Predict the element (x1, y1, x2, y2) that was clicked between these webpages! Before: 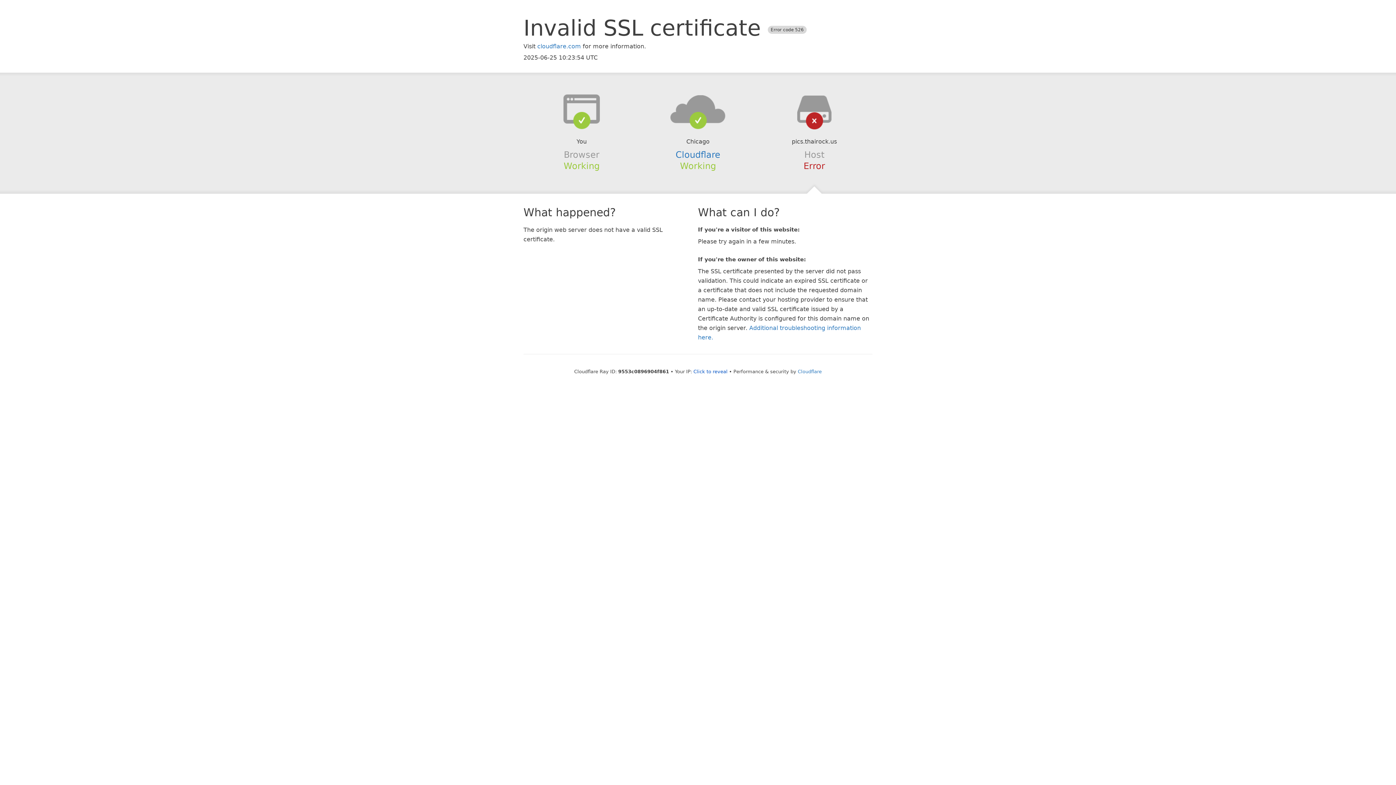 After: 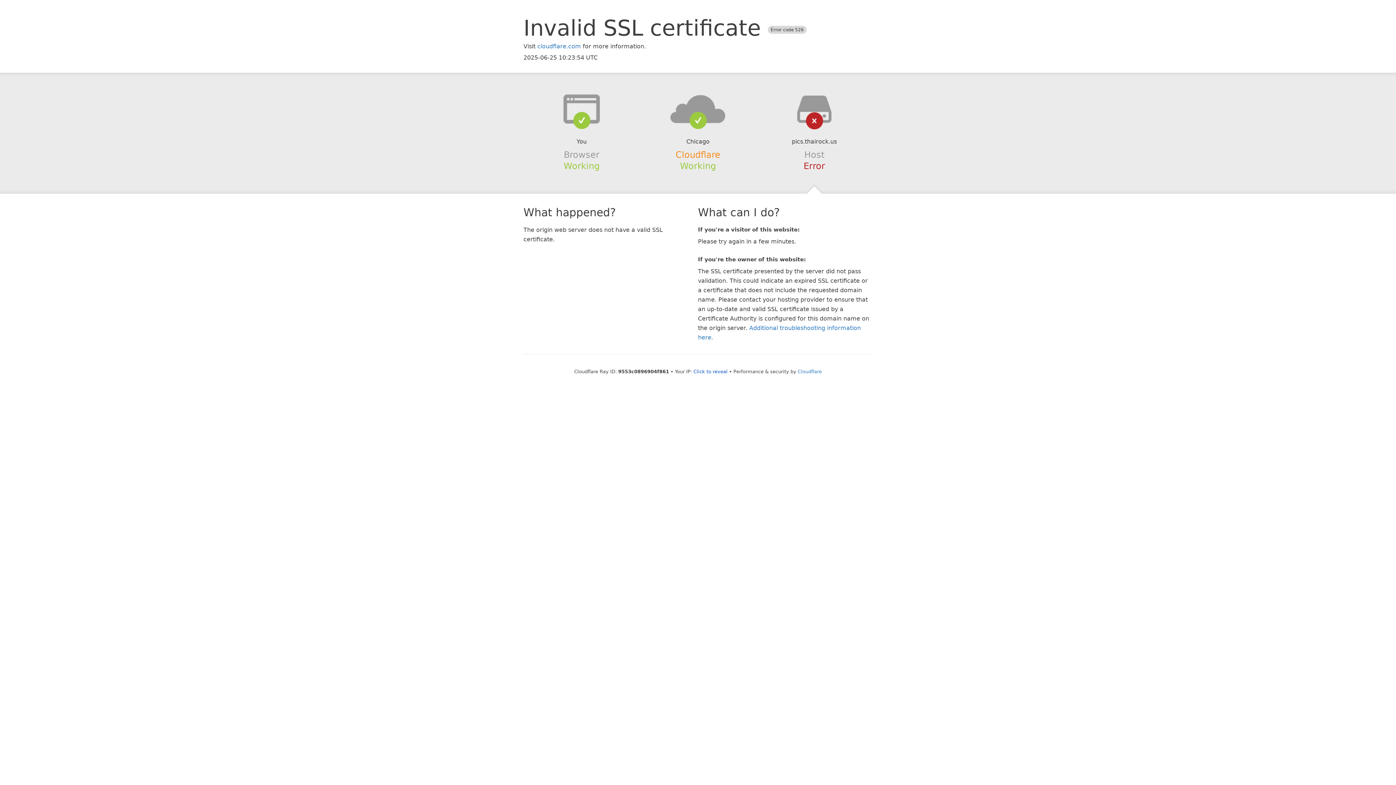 Action: bbox: (675, 149, 720, 159) label: Cloudflare